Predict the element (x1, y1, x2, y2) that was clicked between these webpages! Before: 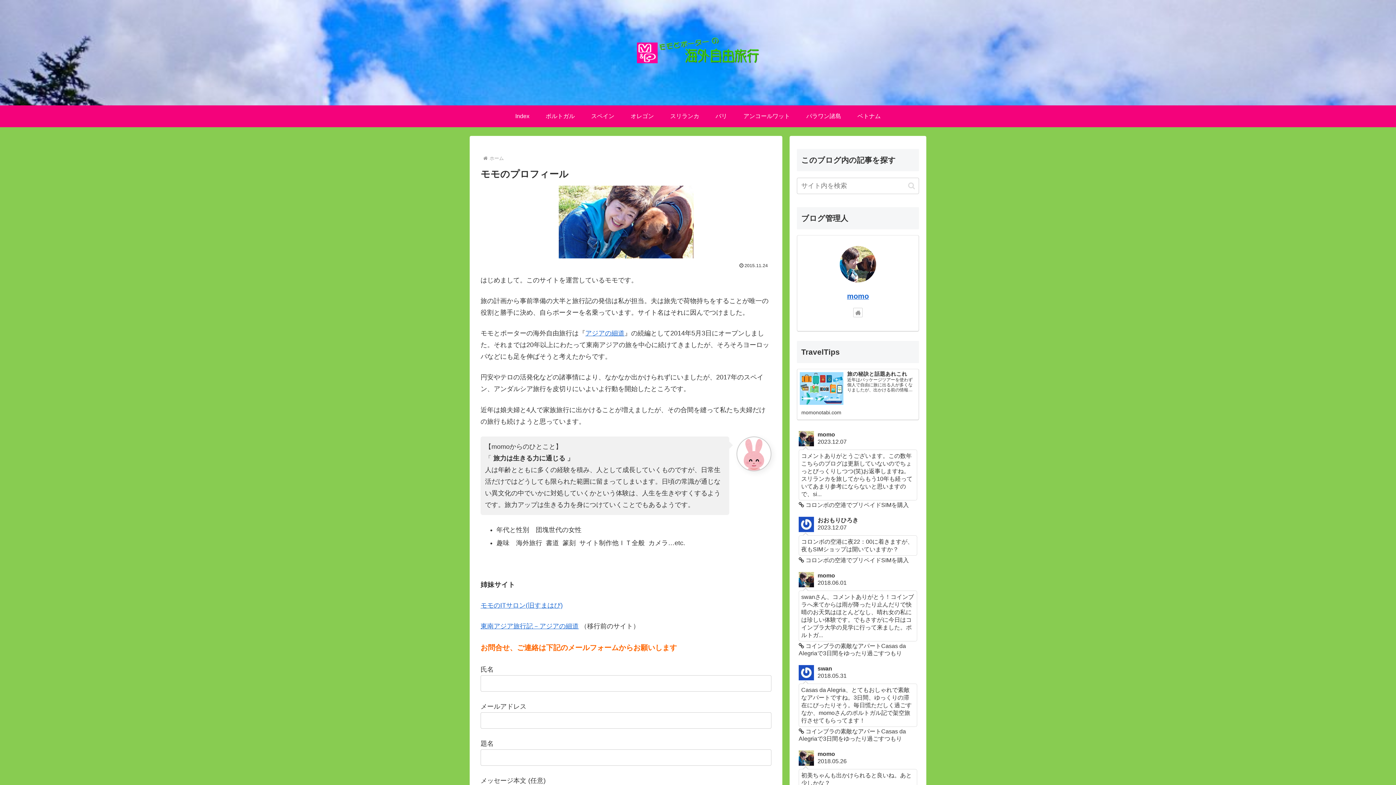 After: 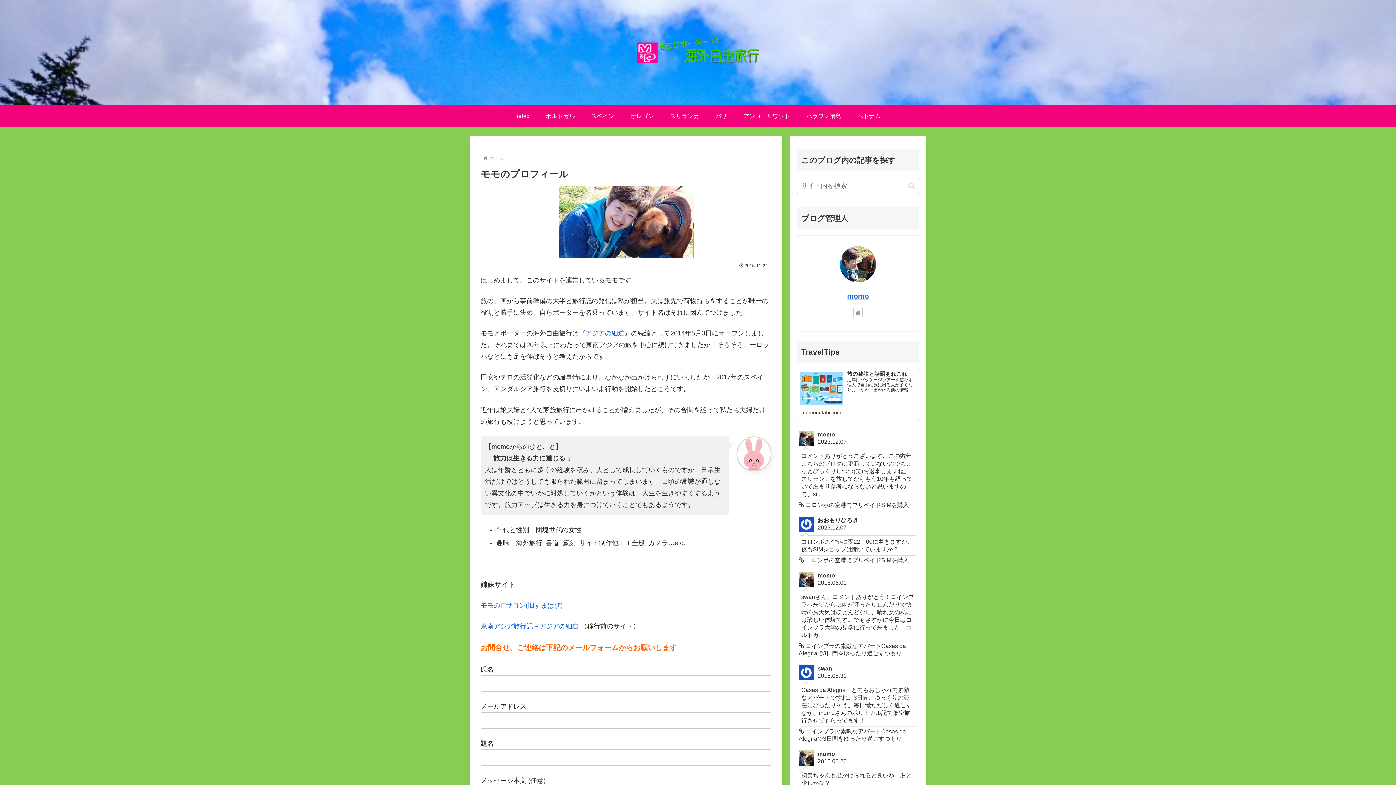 Action: bbox: (847, 292, 869, 300) label: momo